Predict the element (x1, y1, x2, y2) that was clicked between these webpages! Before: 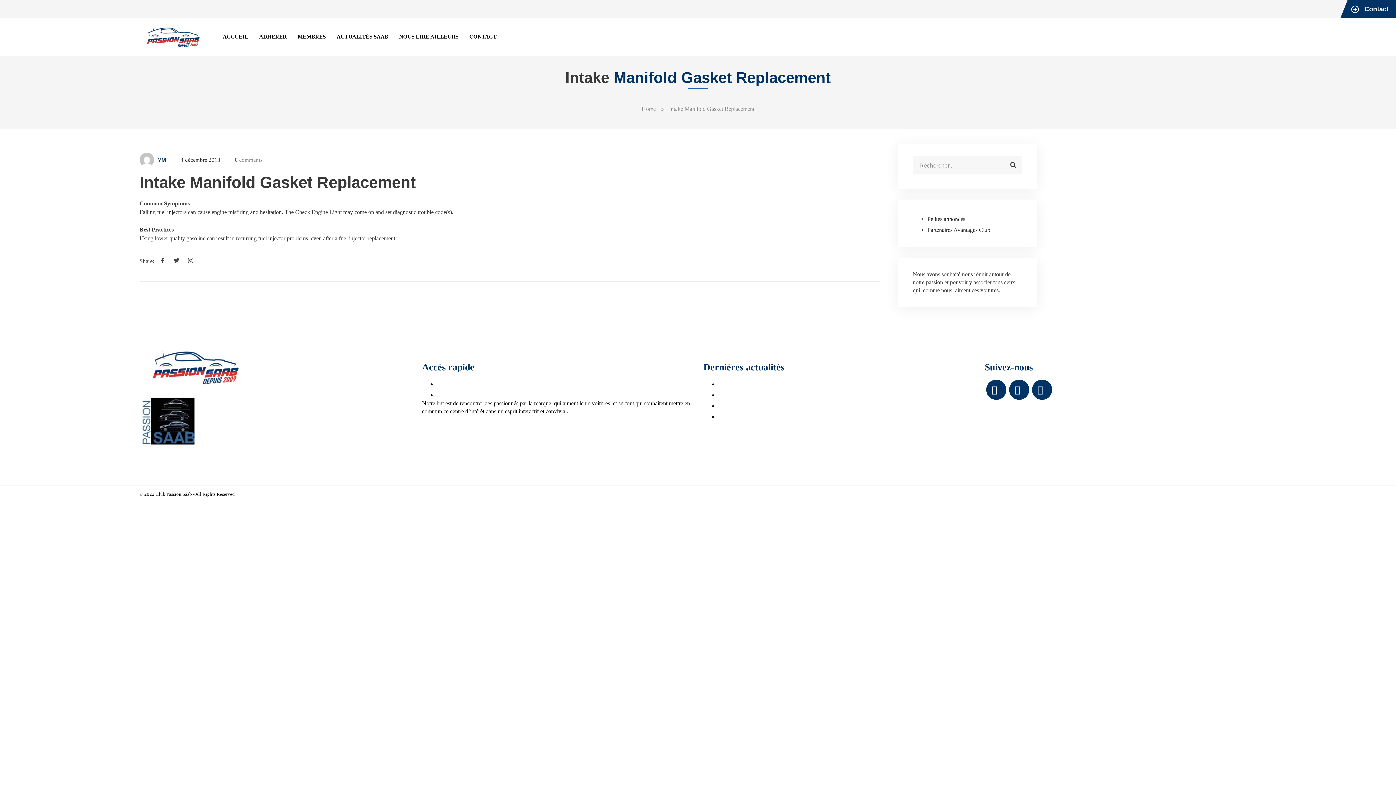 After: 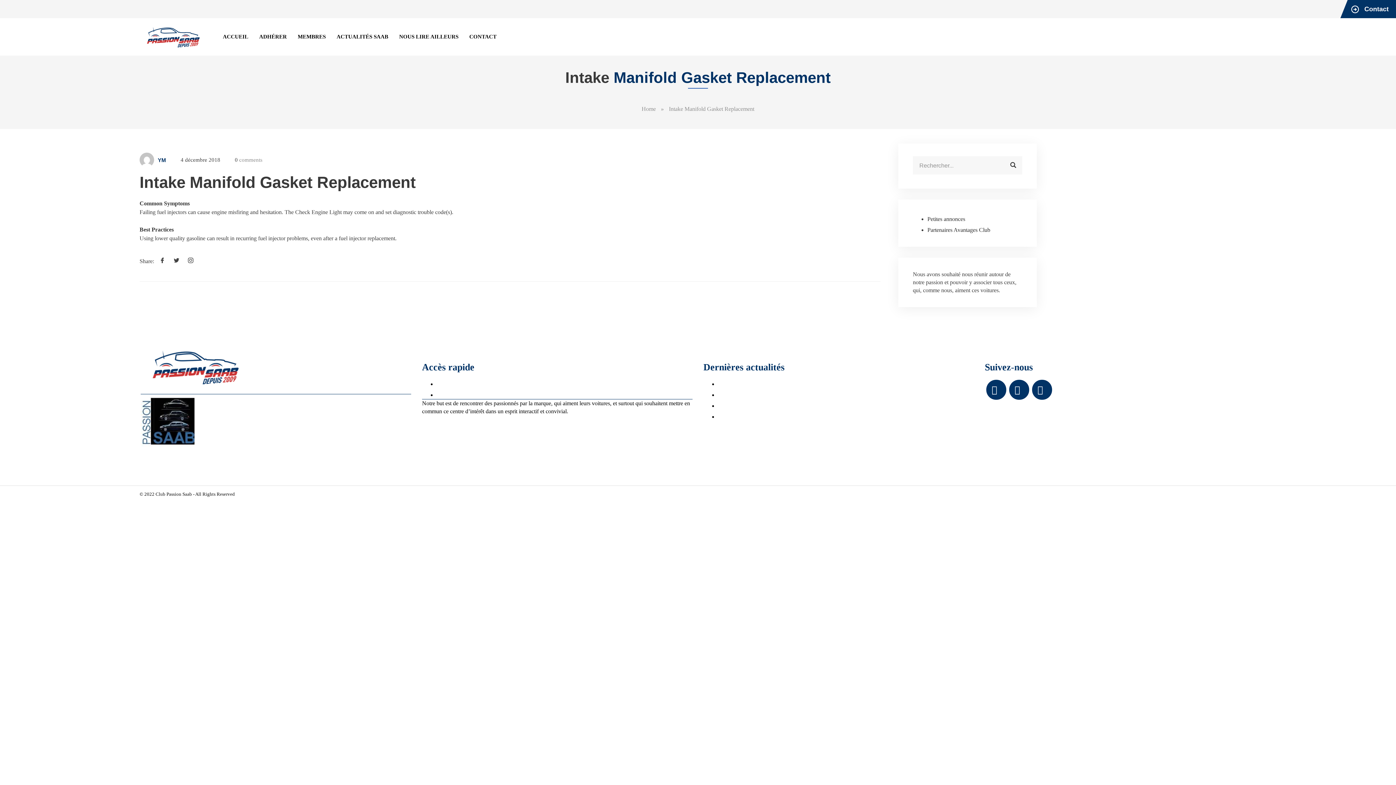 Action: label: twitter bbox: (1009, 380, 1029, 400)